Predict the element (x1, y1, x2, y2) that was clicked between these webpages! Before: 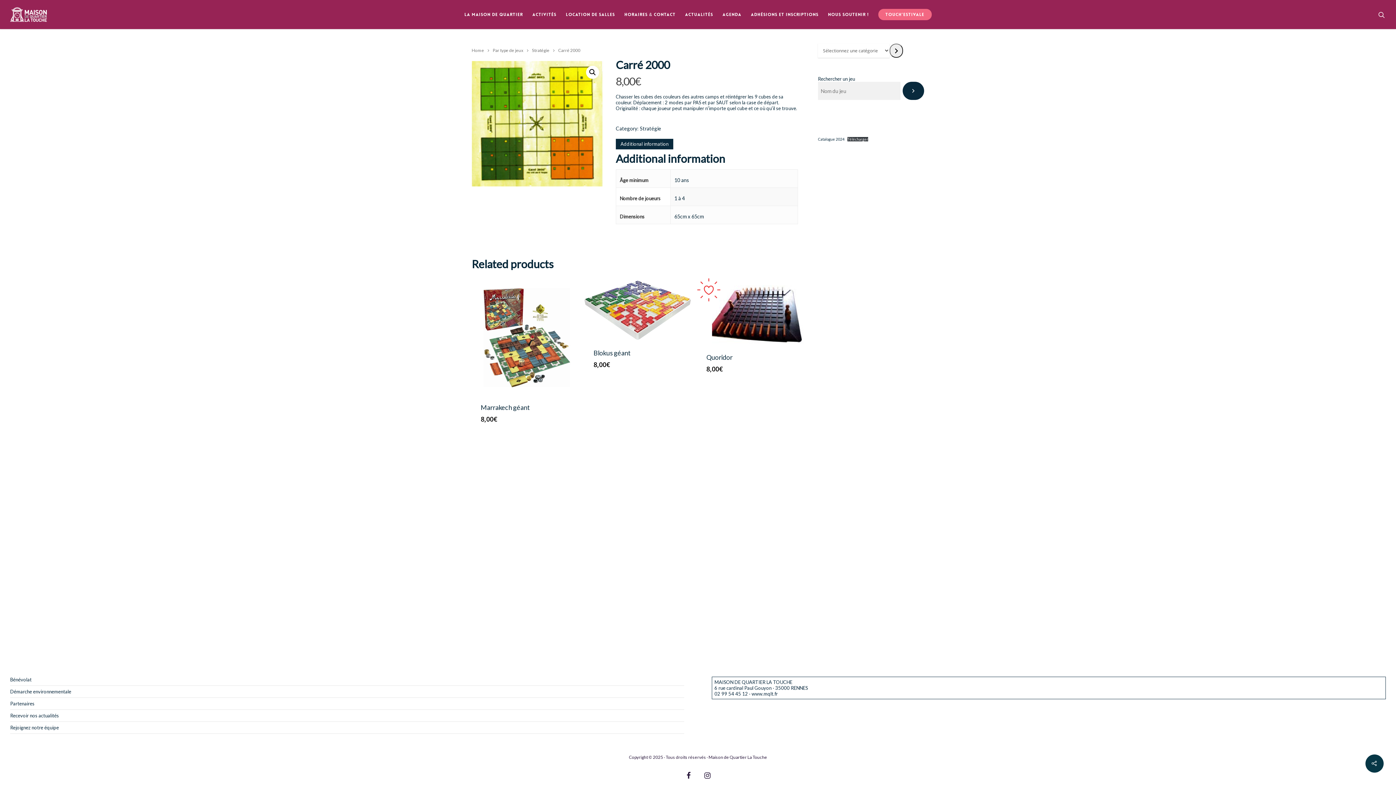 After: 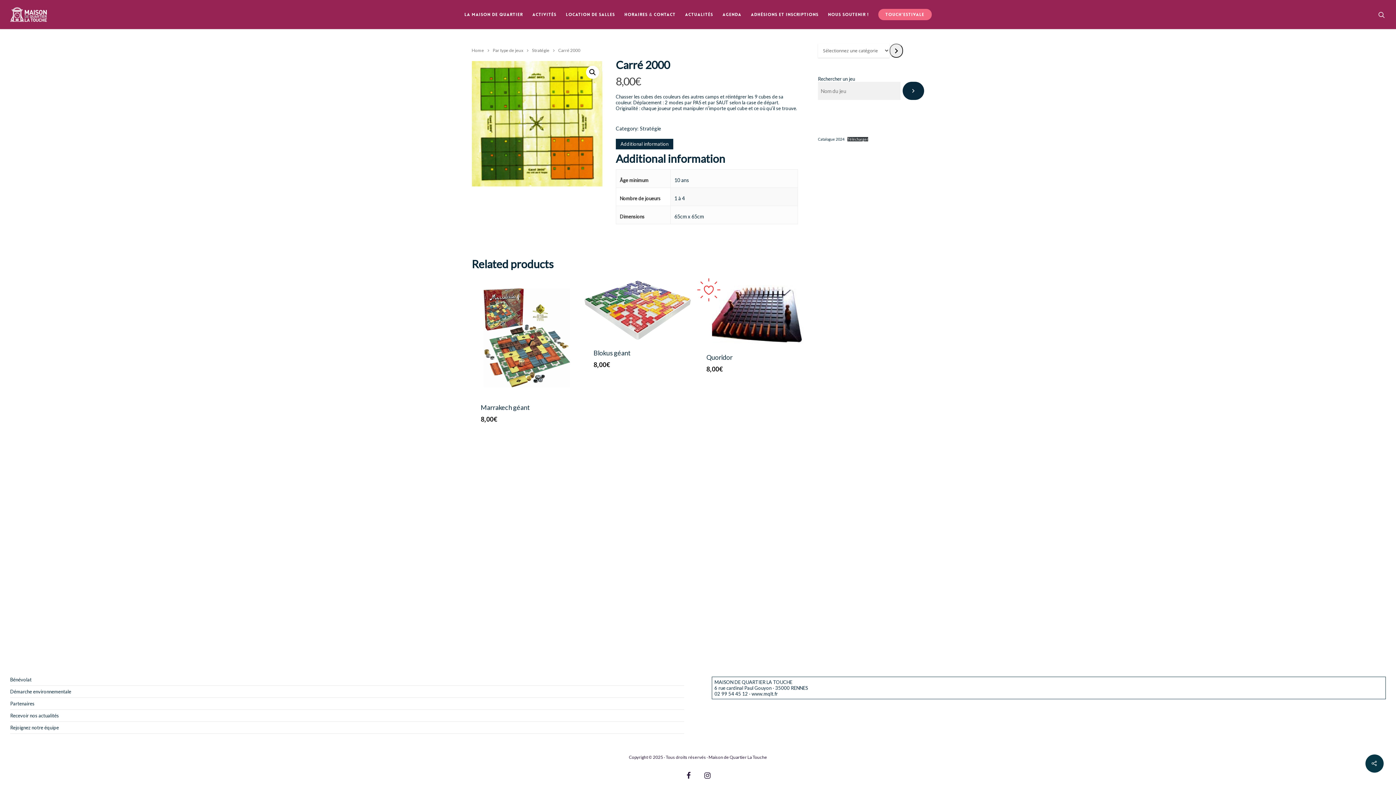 Action: bbox: (620, 138, 668, 149) label: Additional information